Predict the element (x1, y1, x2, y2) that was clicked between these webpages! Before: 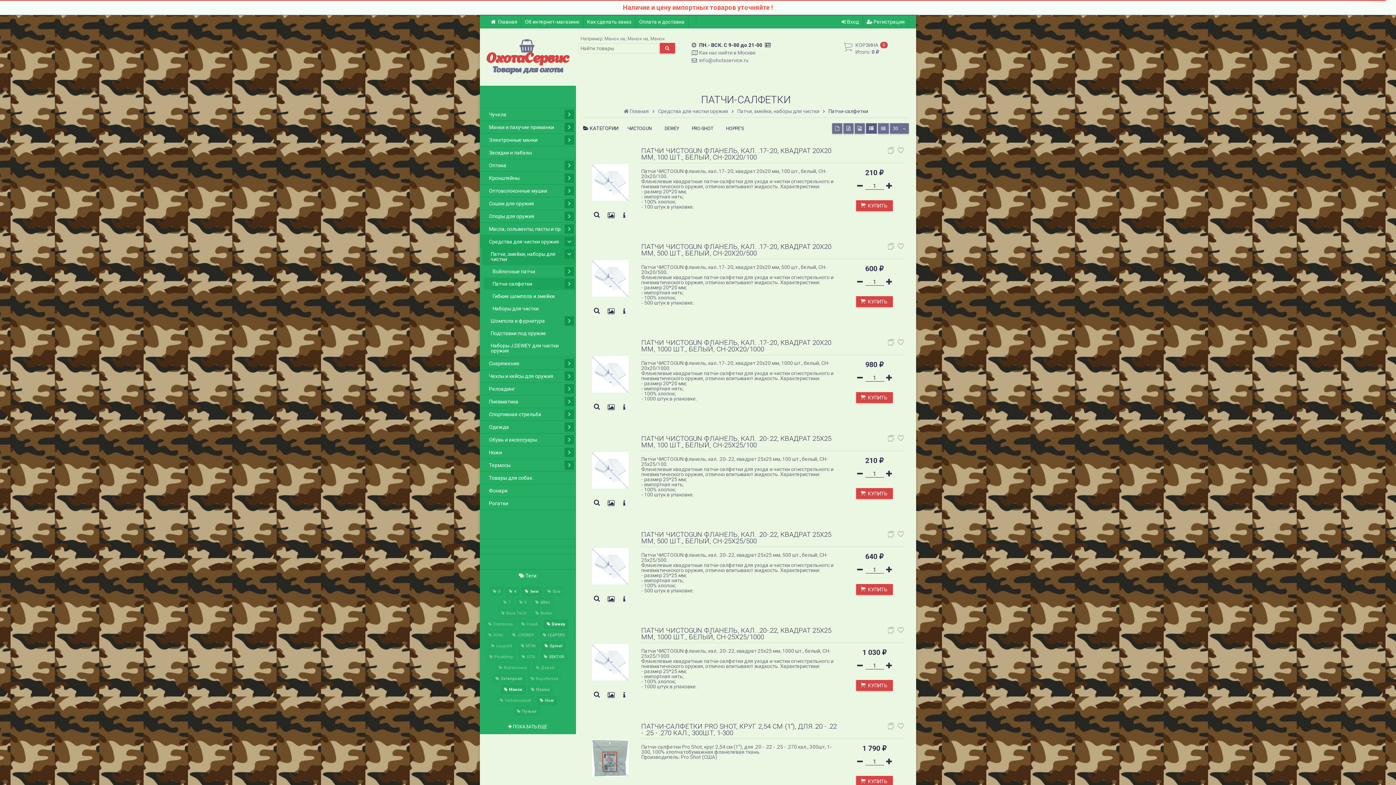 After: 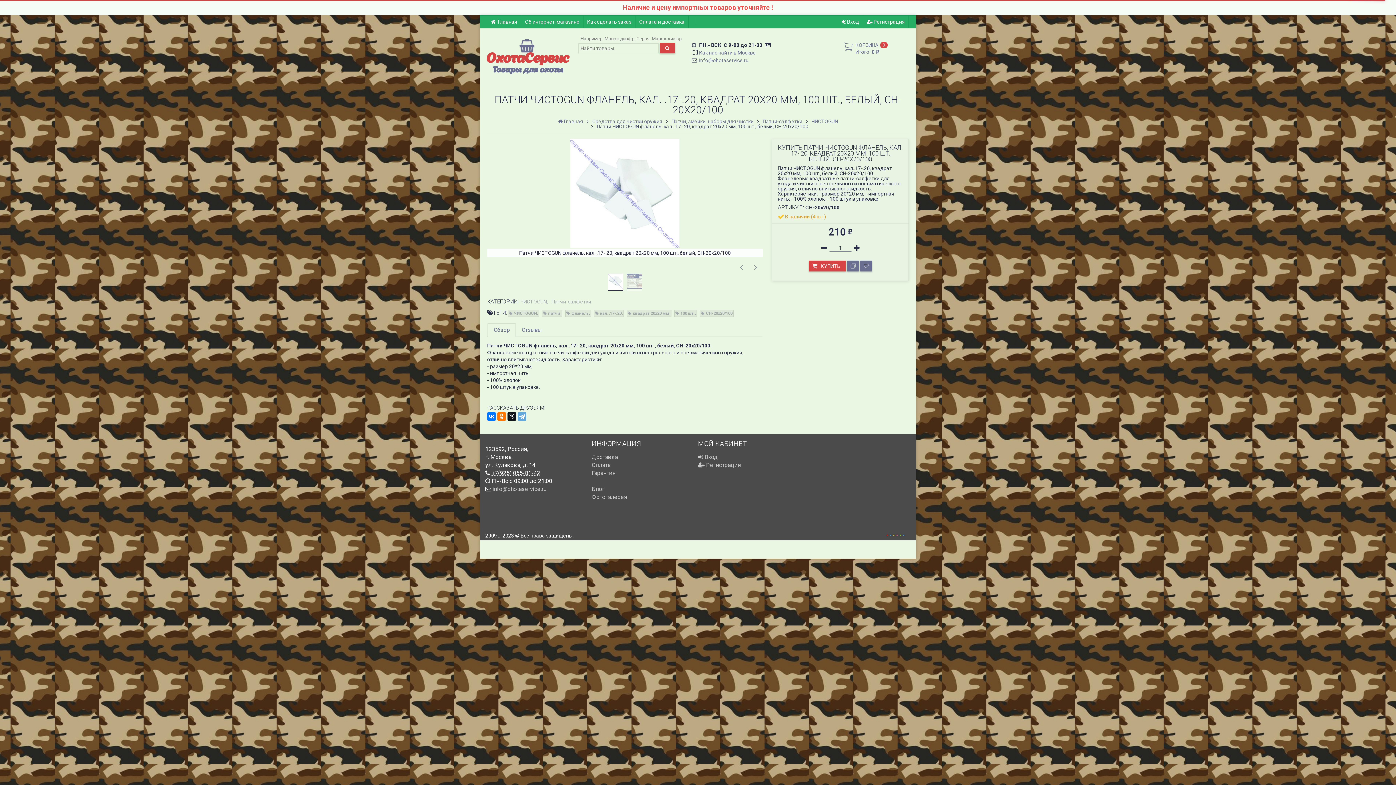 Action: bbox: (592, 153, 628, 208)